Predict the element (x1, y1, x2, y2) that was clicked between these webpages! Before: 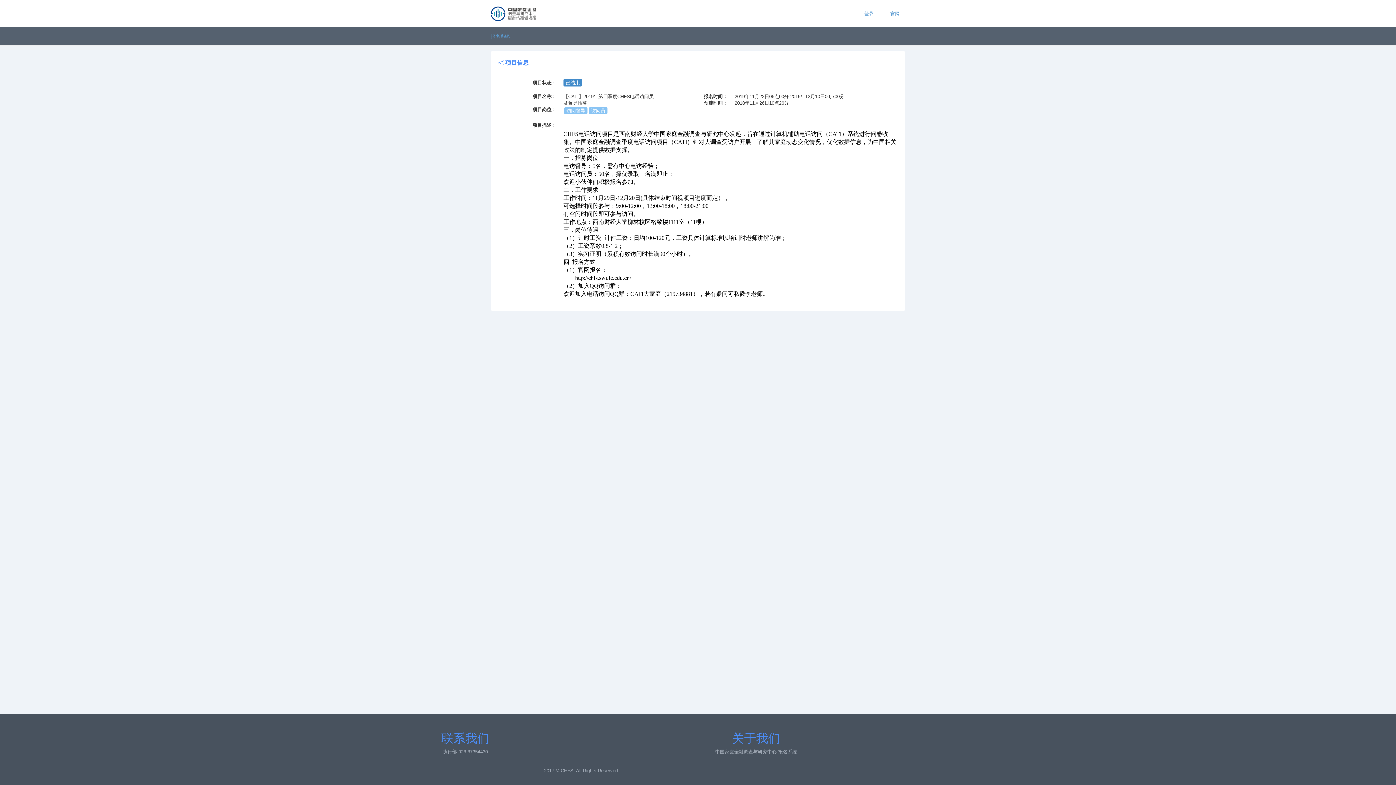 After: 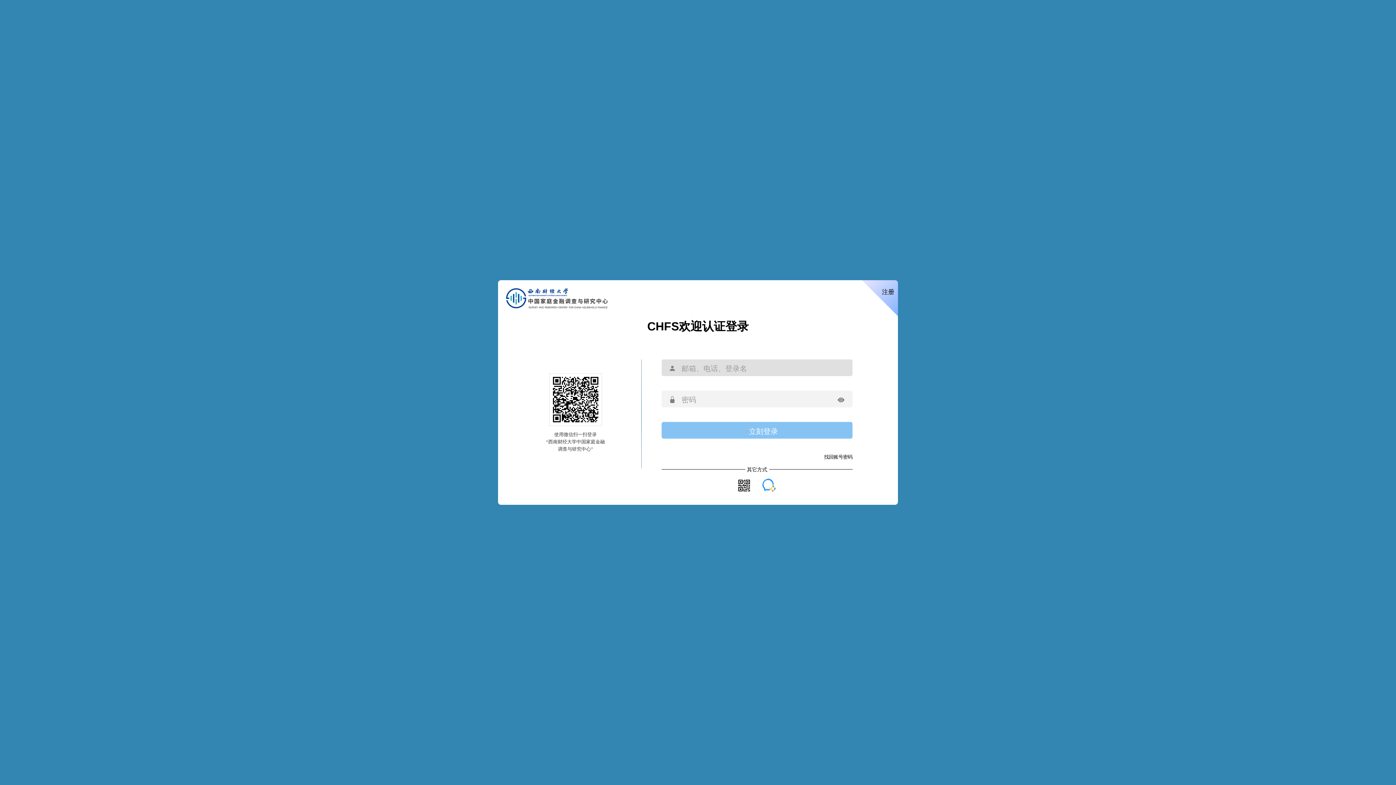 Action: bbox: (858, 4, 879, 22) label: 登录